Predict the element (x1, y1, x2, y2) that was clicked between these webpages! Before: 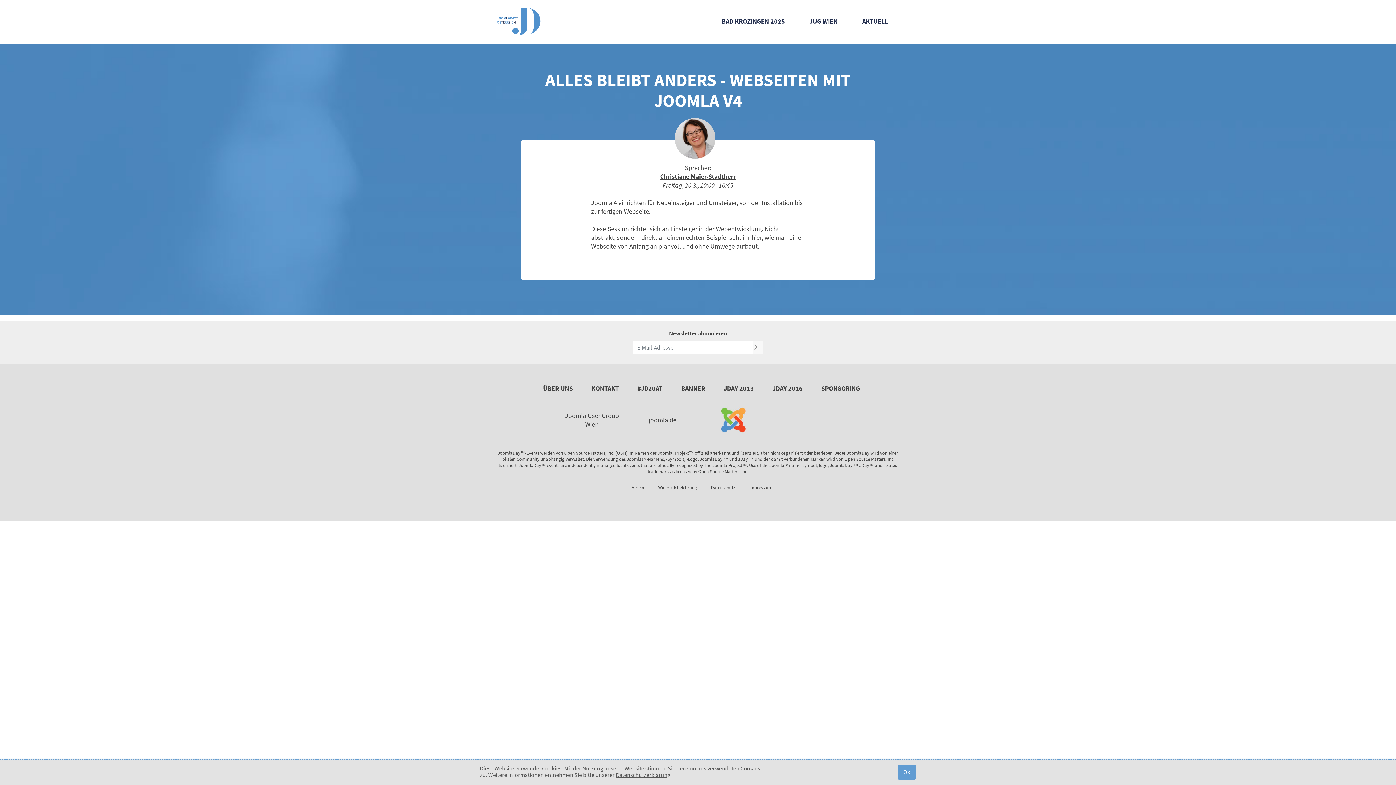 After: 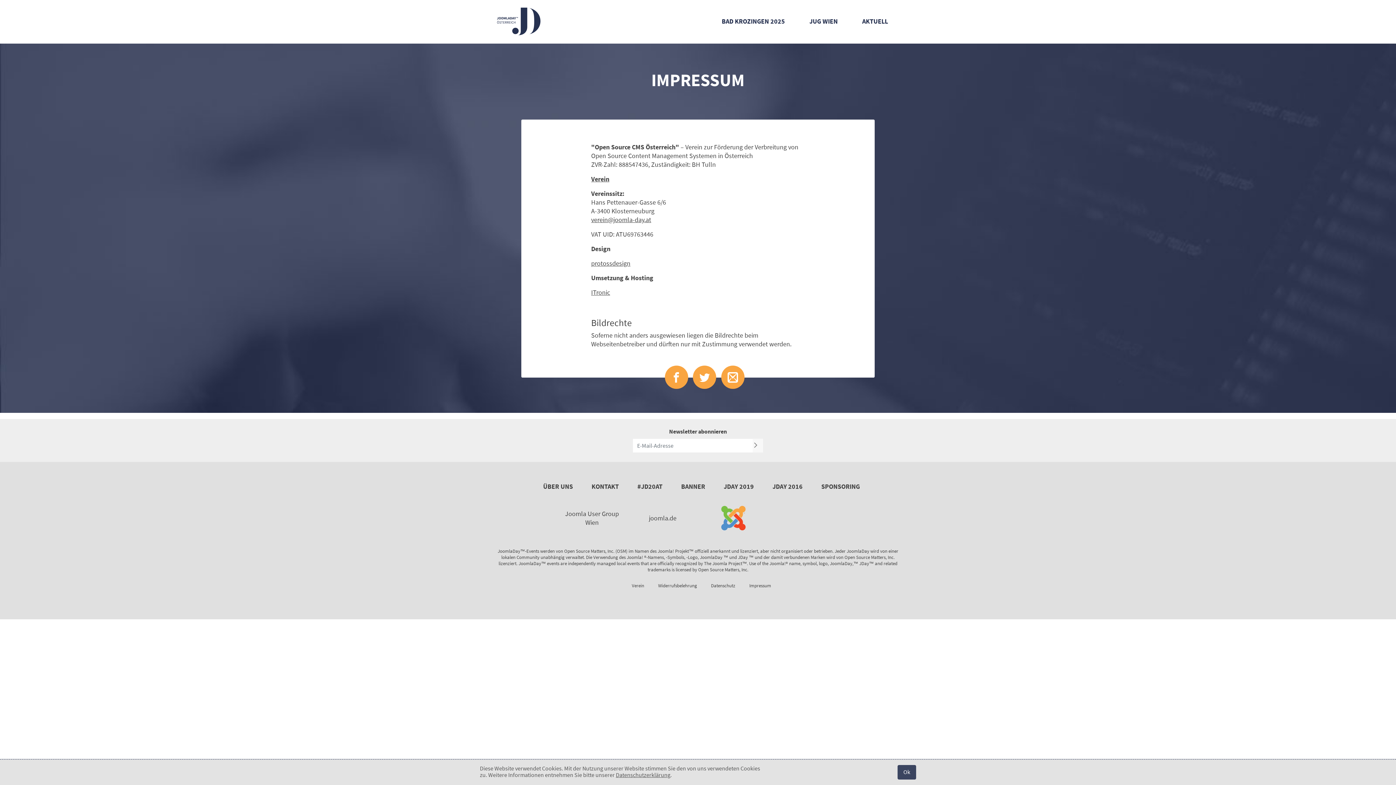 Action: label: Impressum bbox: (746, 480, 774, 495)